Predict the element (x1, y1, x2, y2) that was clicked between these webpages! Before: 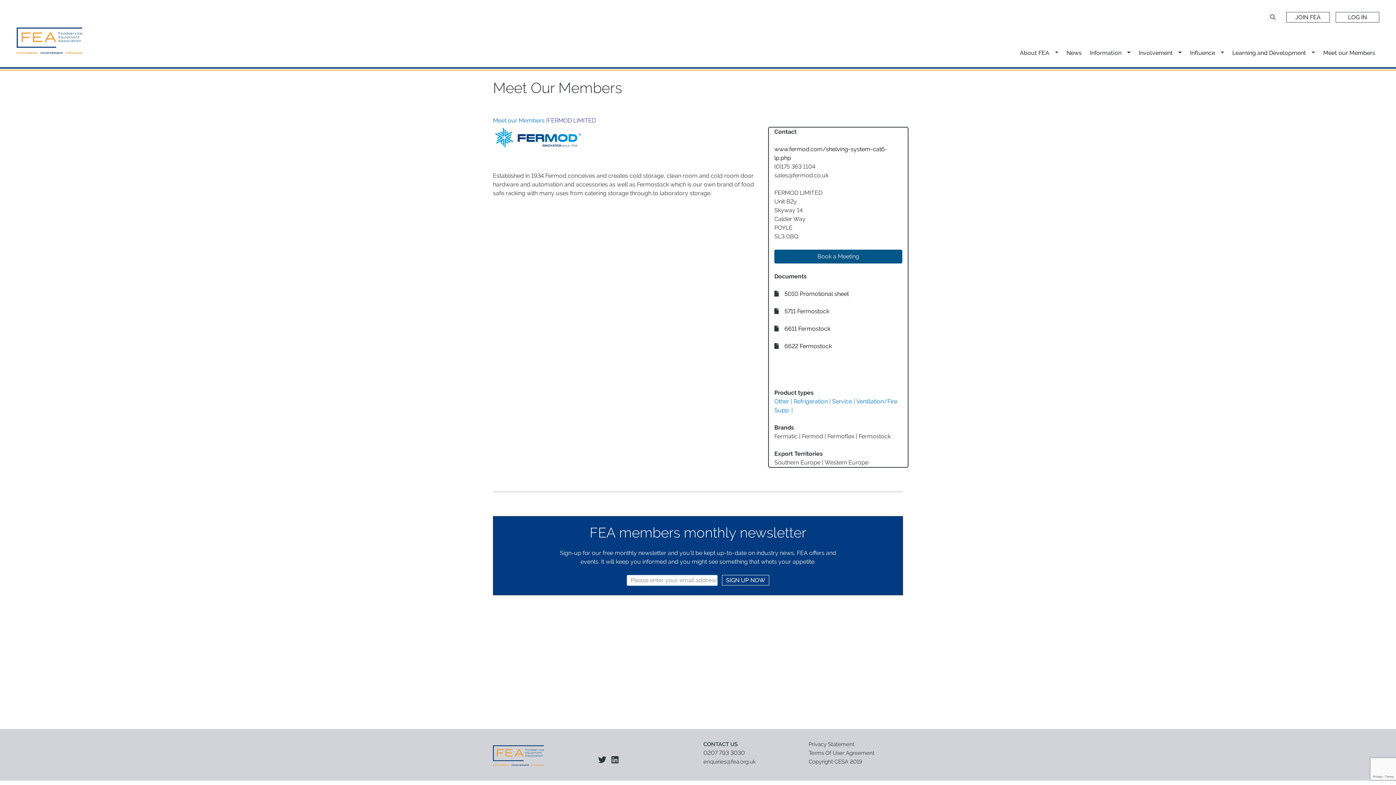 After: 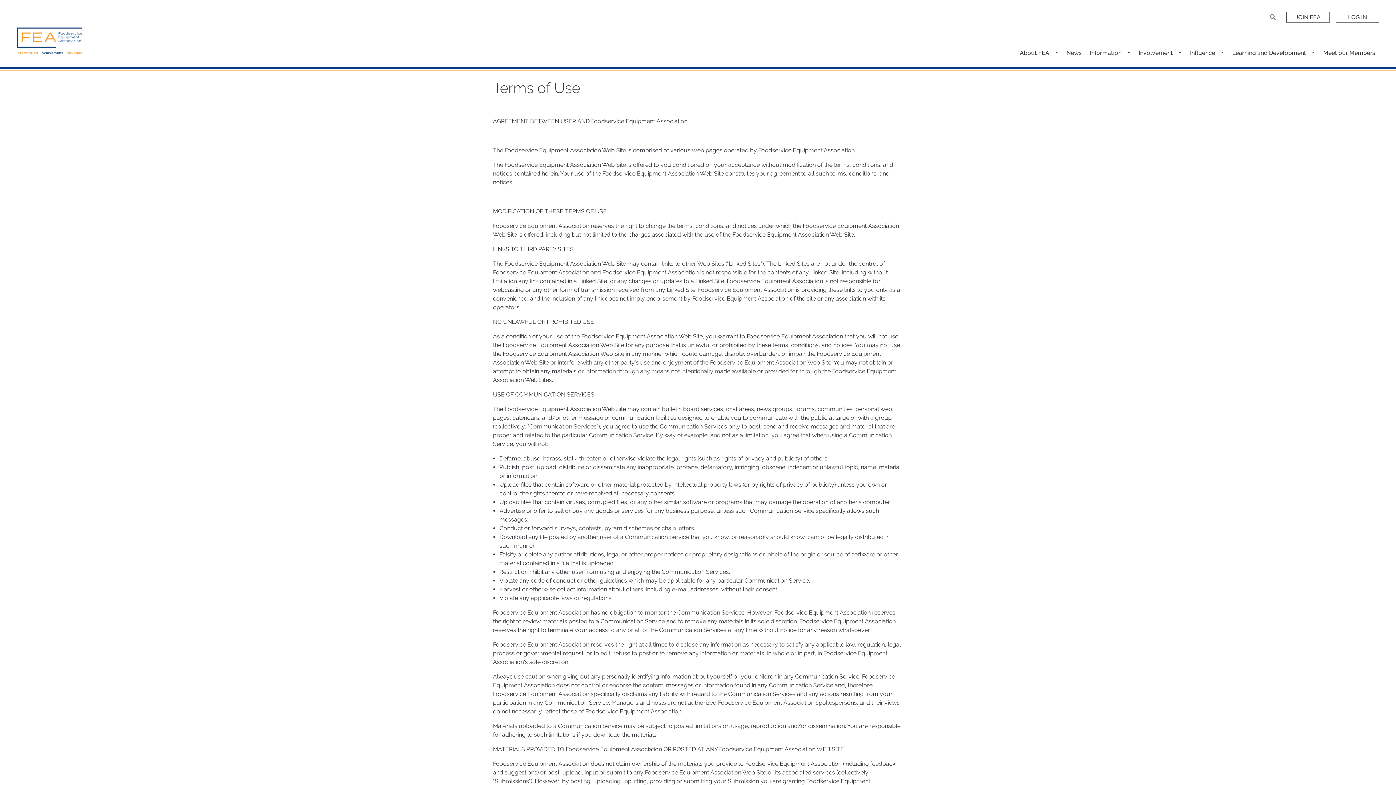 Action: label: Terms Of User Agreement bbox: (808, 750, 874, 756)